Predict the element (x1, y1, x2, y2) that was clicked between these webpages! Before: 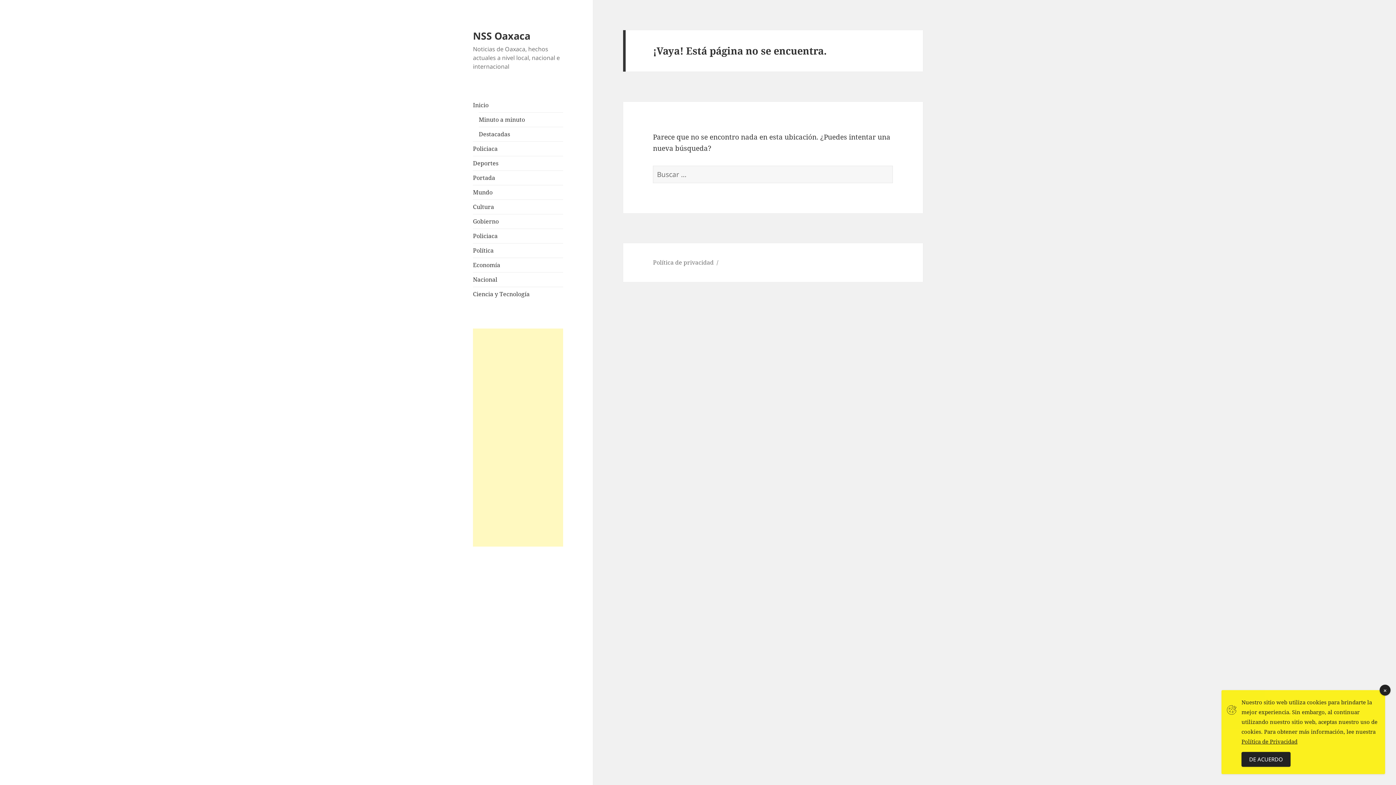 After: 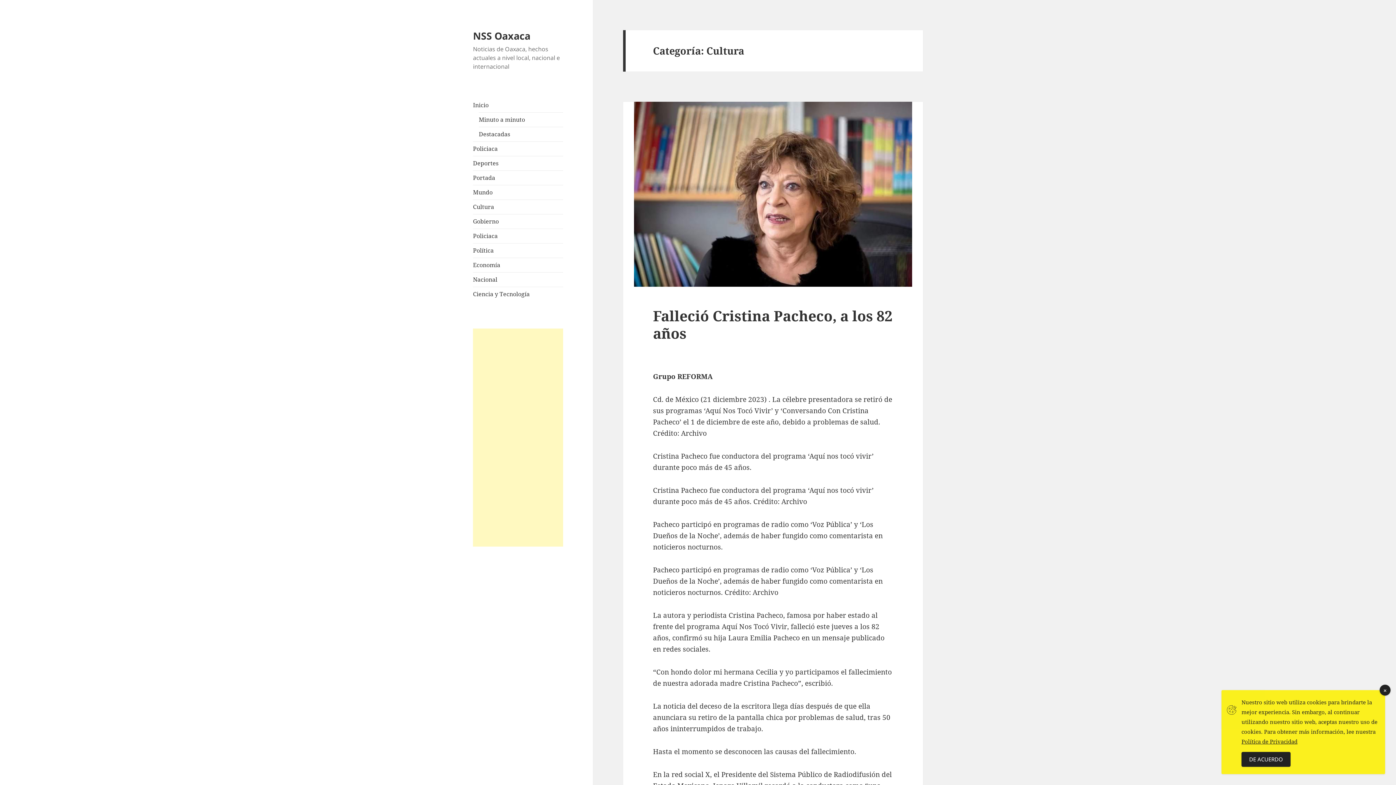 Action: bbox: (473, 202, 494, 210) label: Cultura